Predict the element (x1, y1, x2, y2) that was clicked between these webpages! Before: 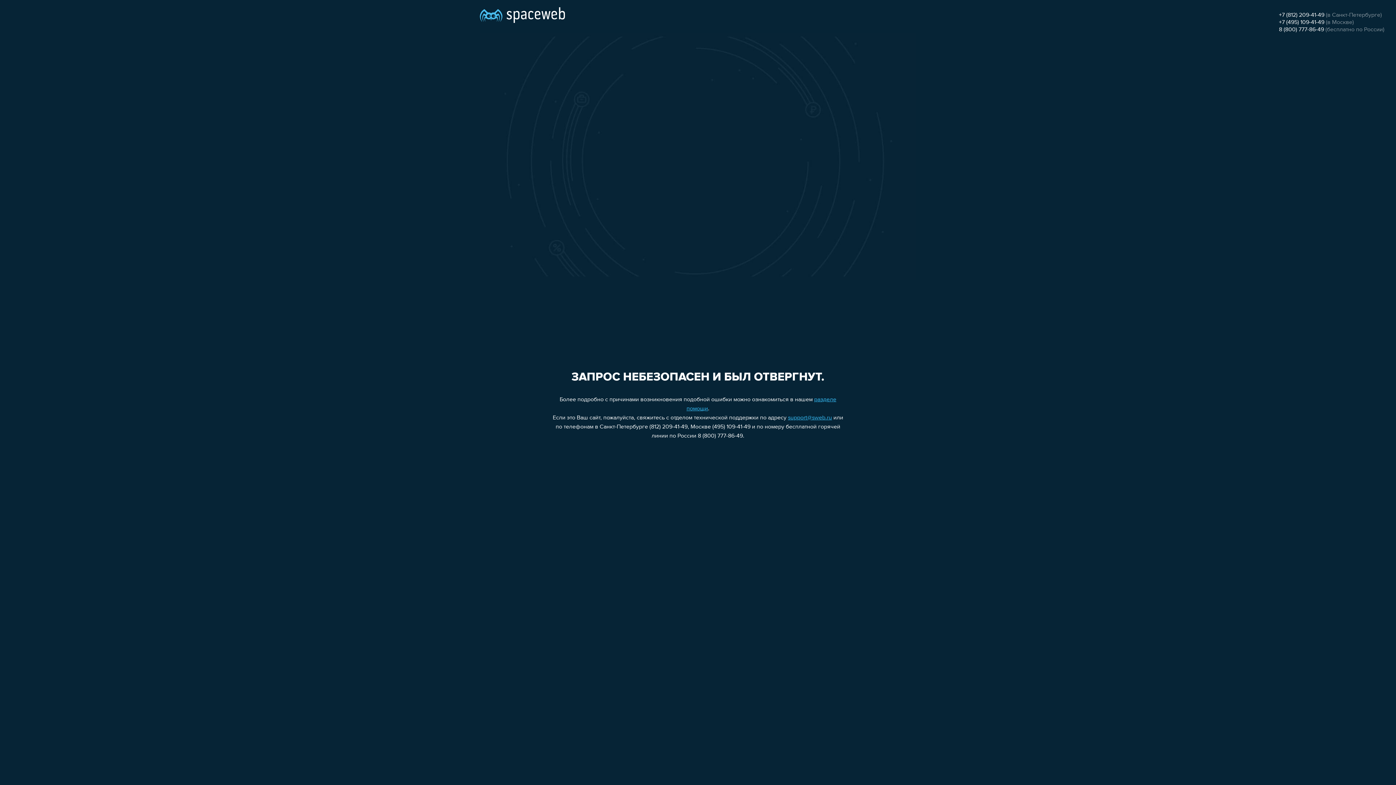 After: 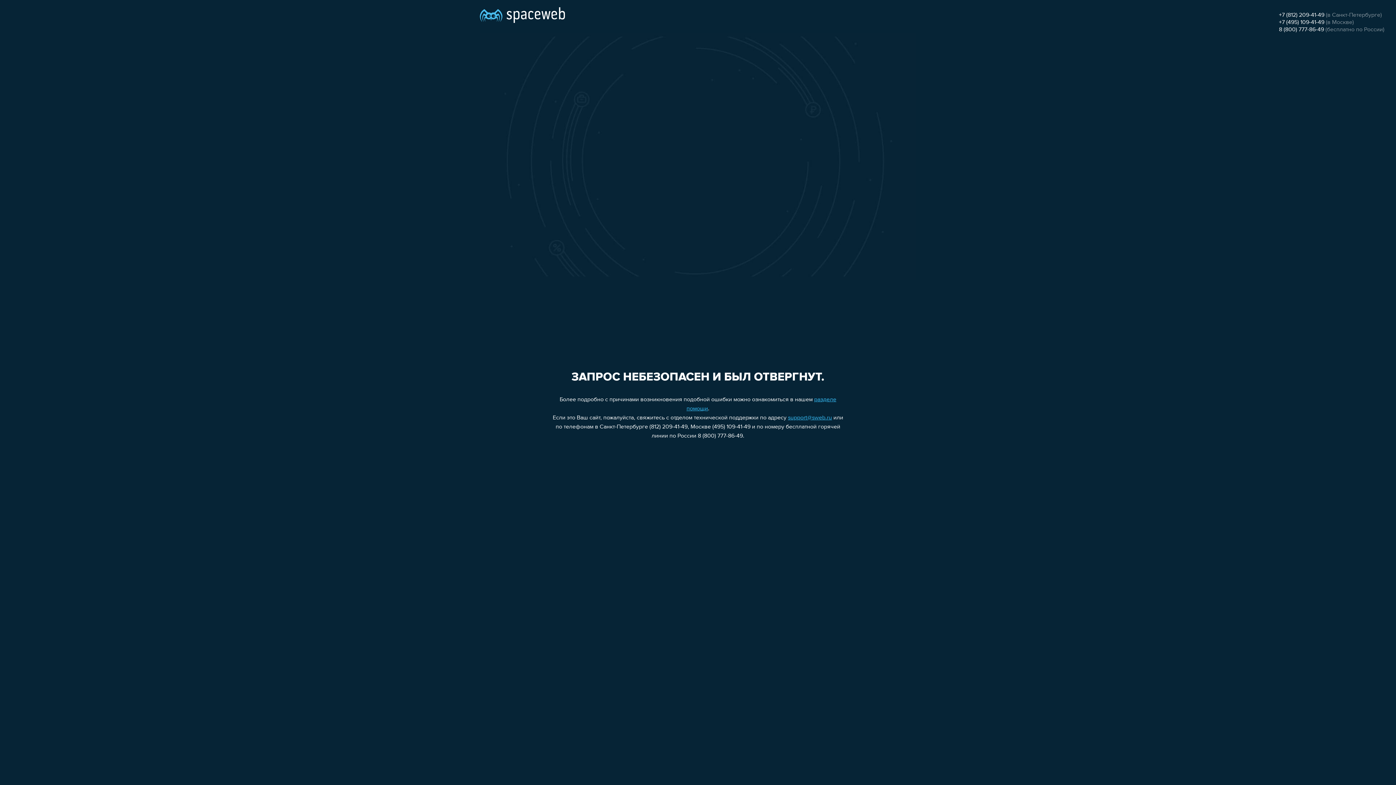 Action: bbox: (1279, 19, 1324, 25) label: +7 (495) 109-41-49